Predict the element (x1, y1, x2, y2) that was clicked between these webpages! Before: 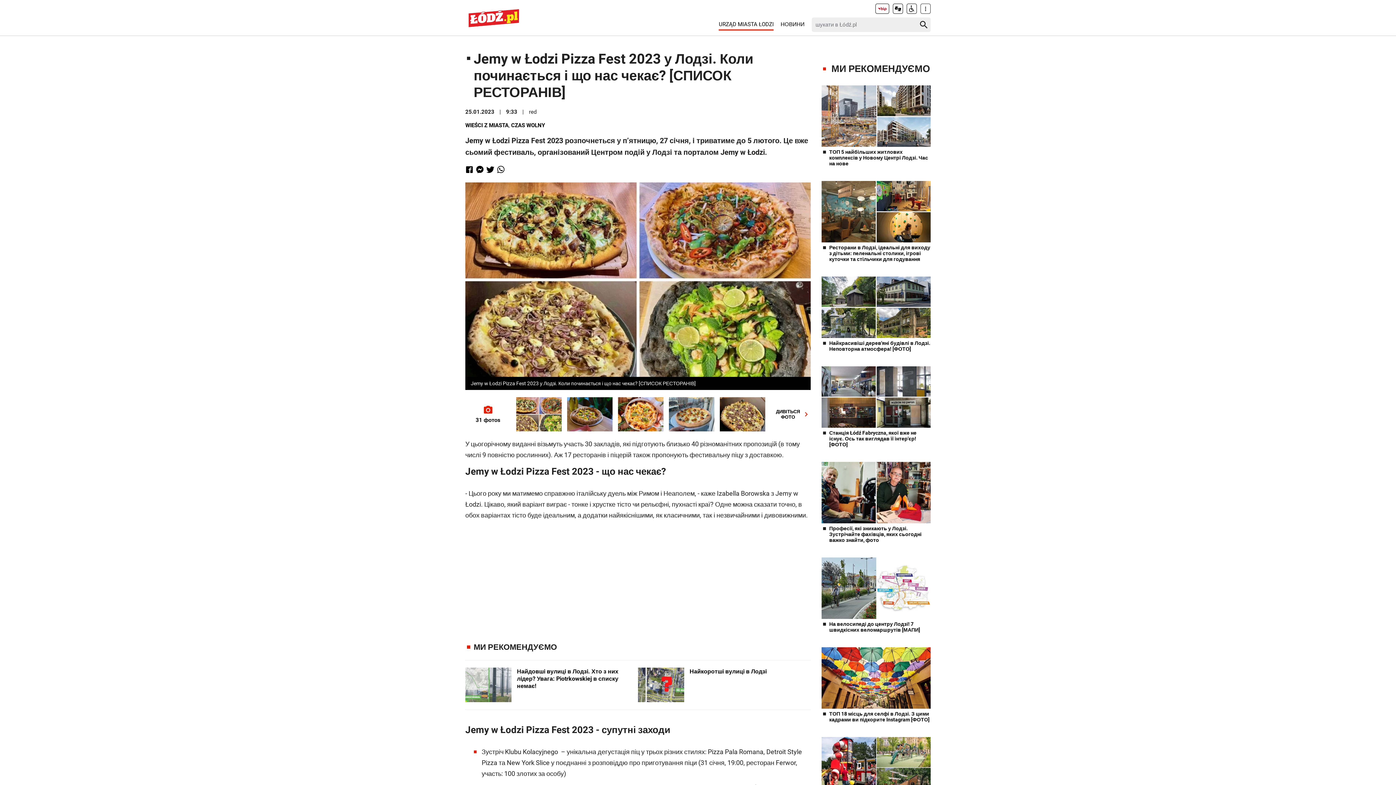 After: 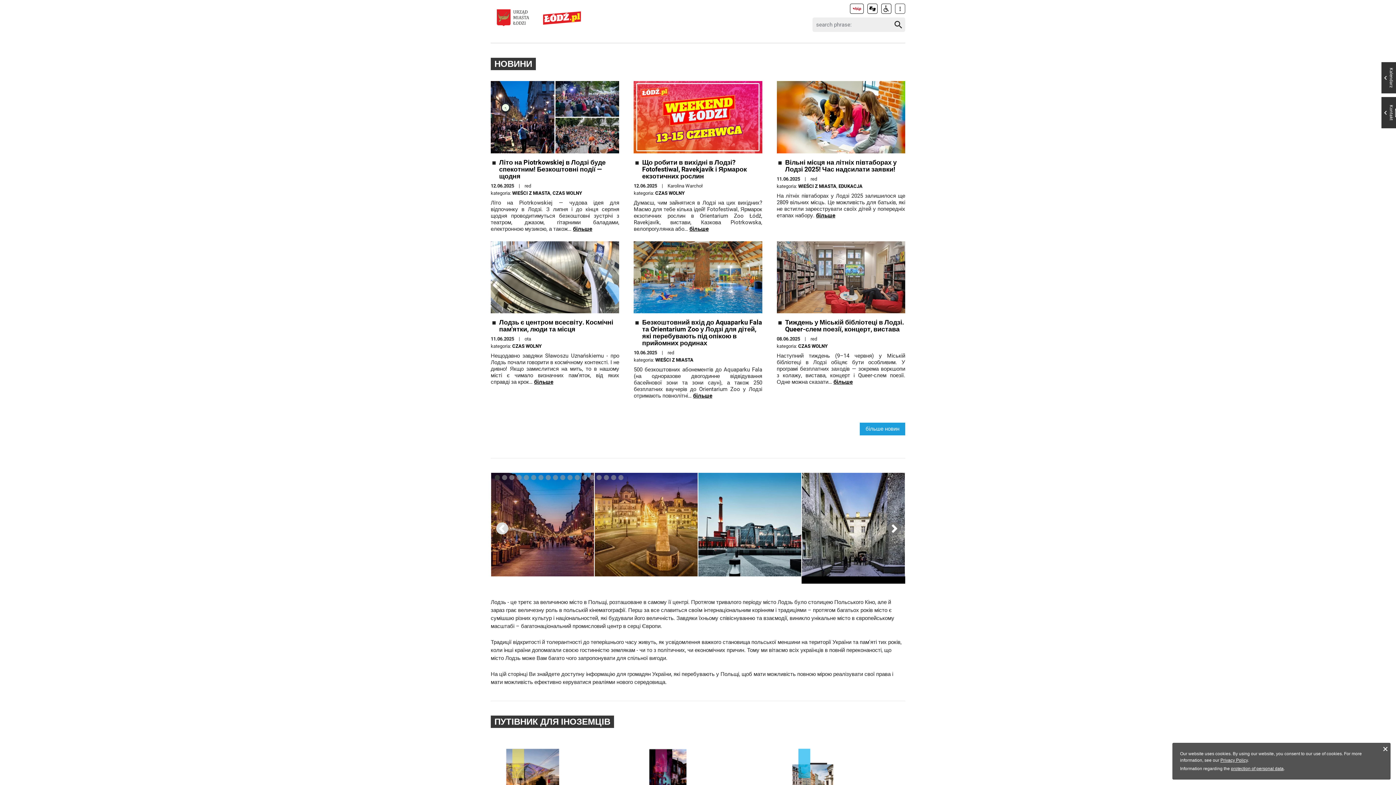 Action: bbox: (465, 6, 522, 29)